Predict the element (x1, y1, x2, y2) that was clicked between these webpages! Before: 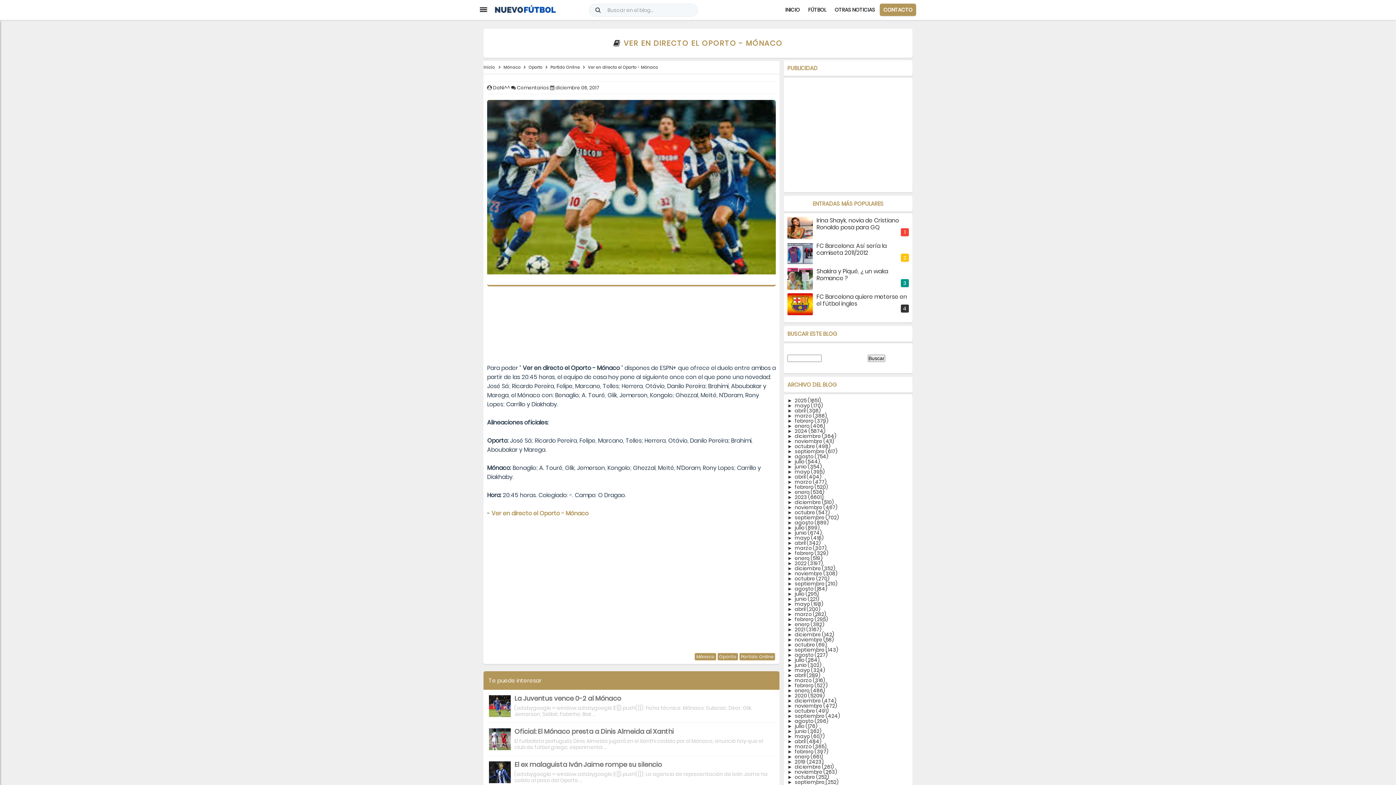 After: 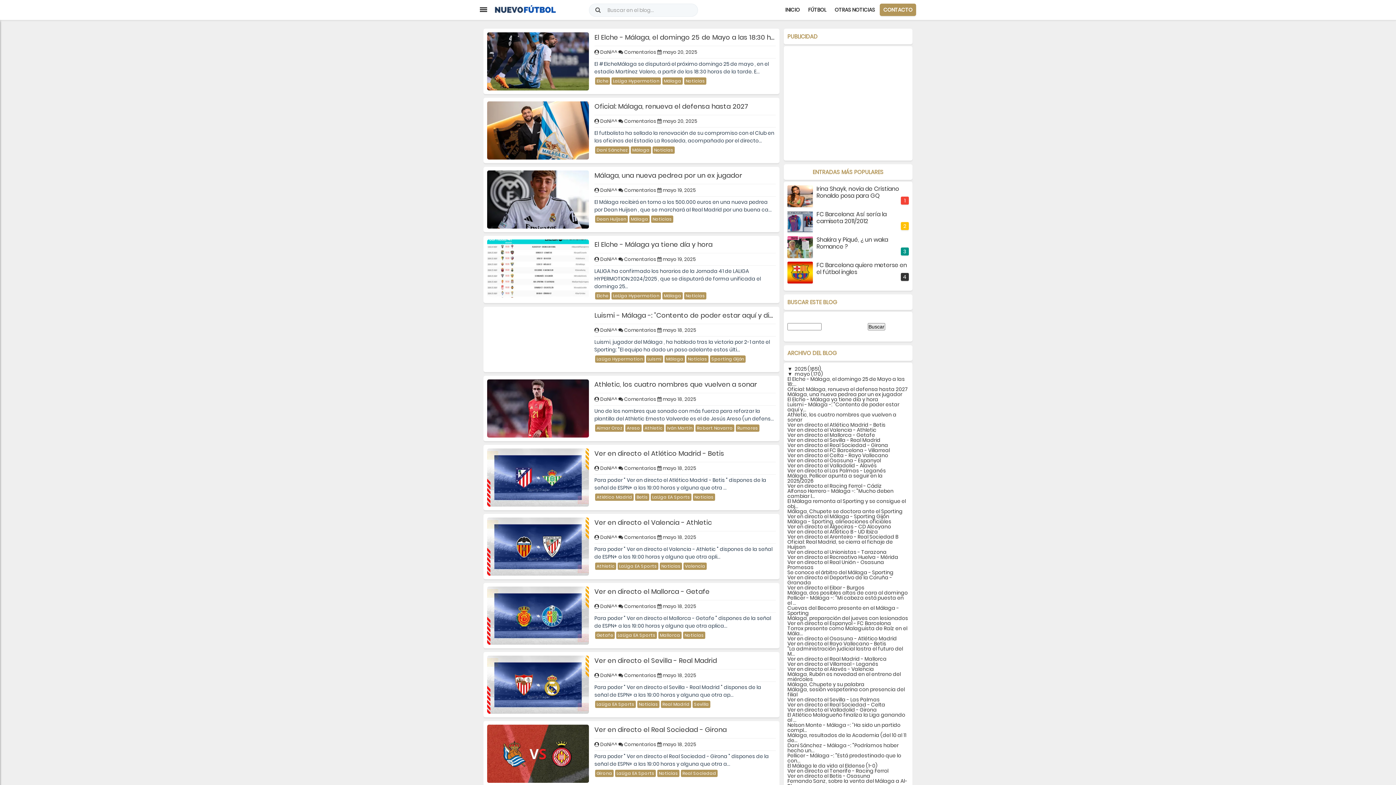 Action: bbox: (794, 402, 811, 409) label: mayo 